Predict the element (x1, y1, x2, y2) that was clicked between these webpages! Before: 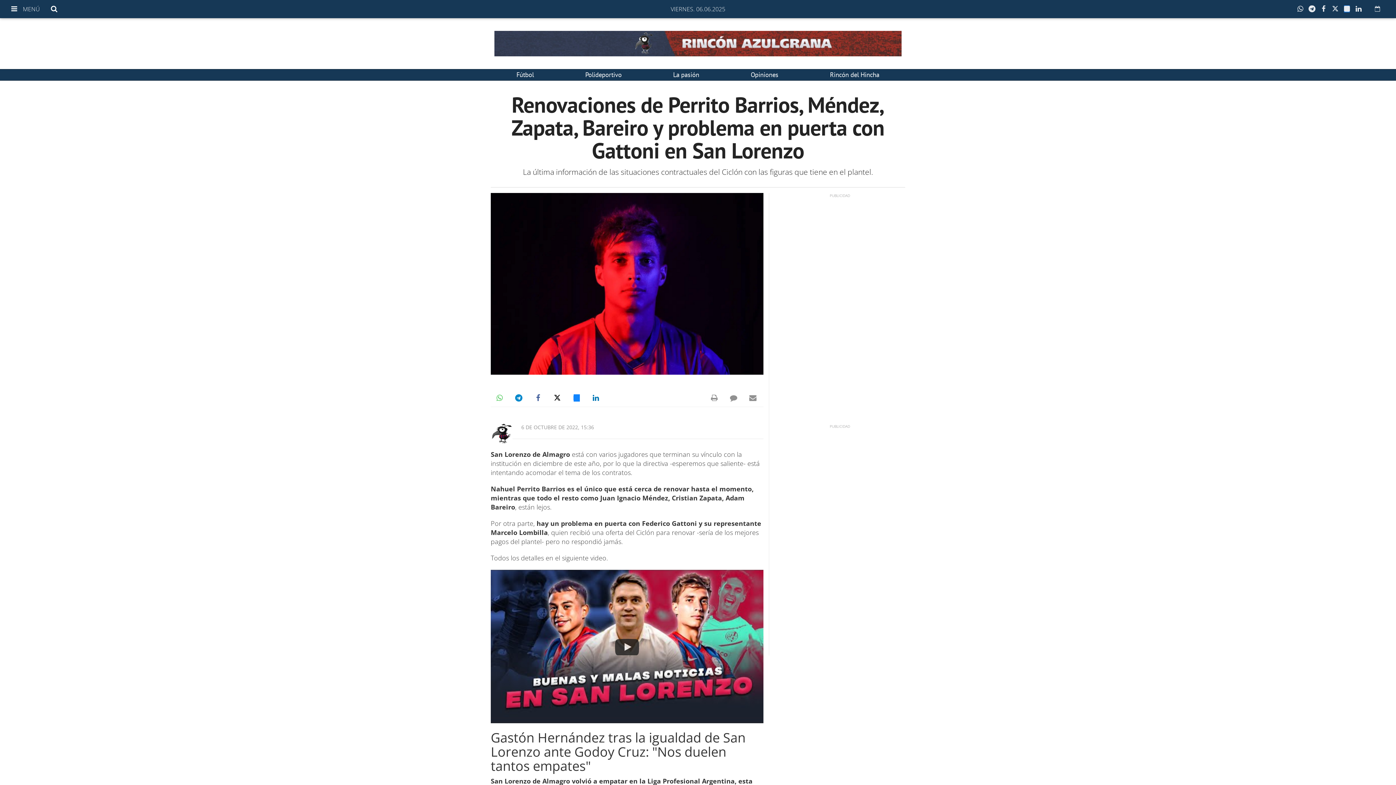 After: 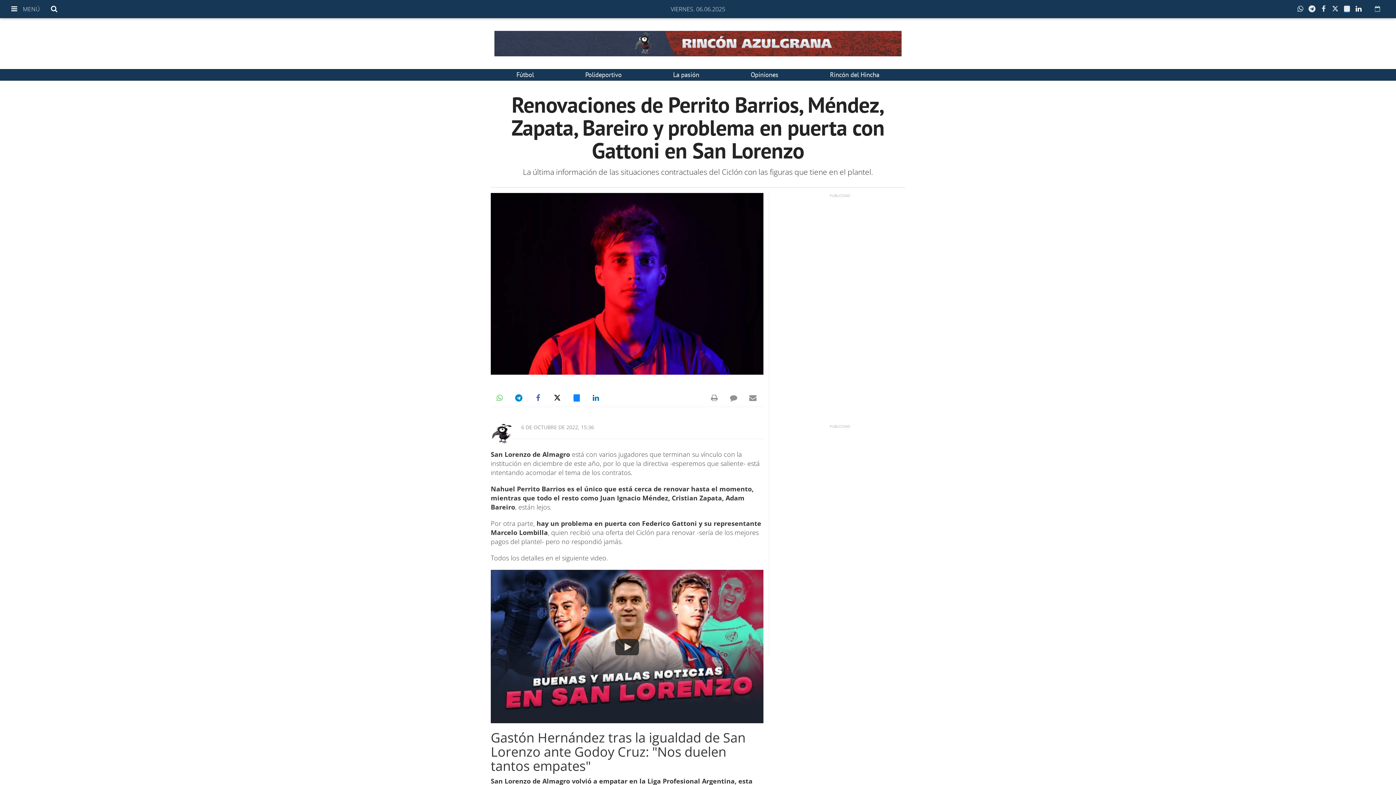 Action: bbox: (1354, 0, 1366, 18)